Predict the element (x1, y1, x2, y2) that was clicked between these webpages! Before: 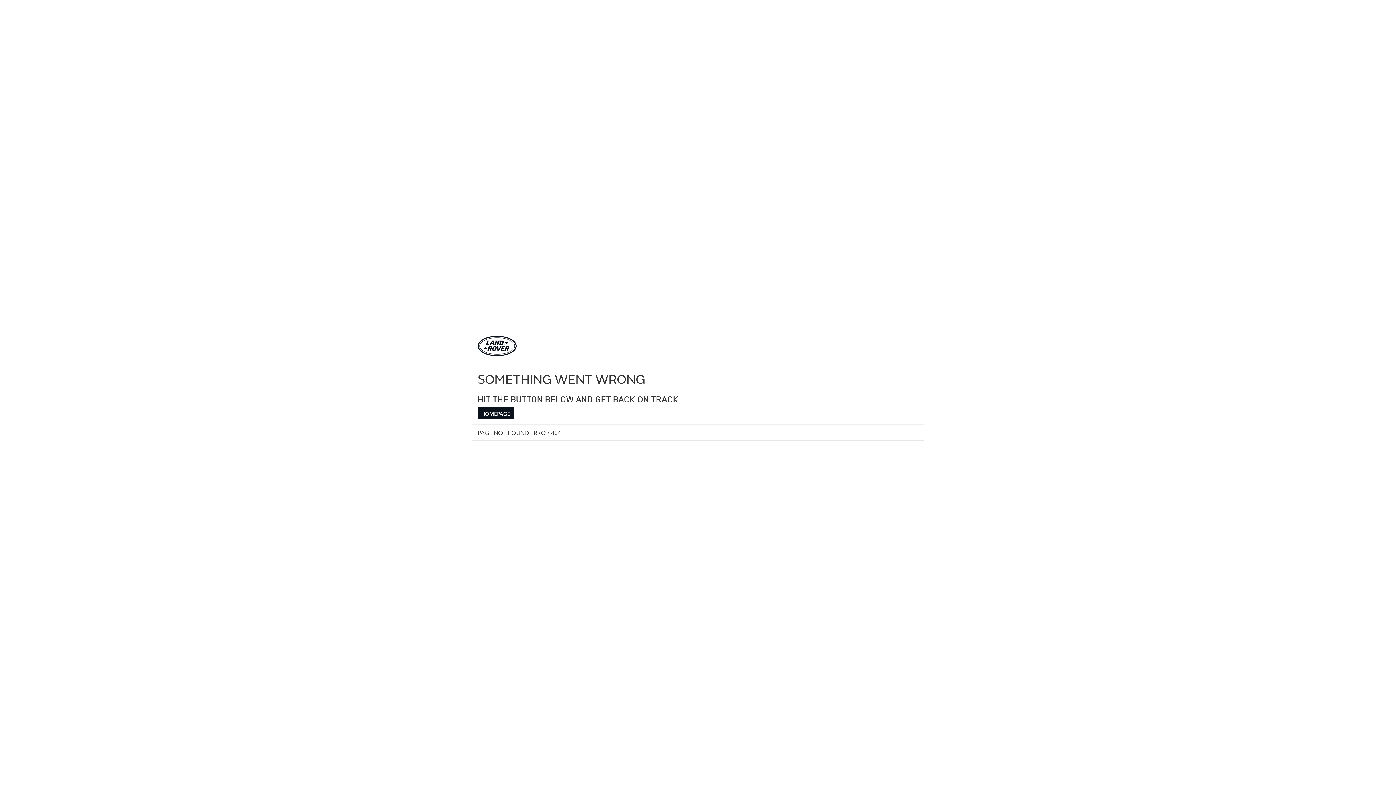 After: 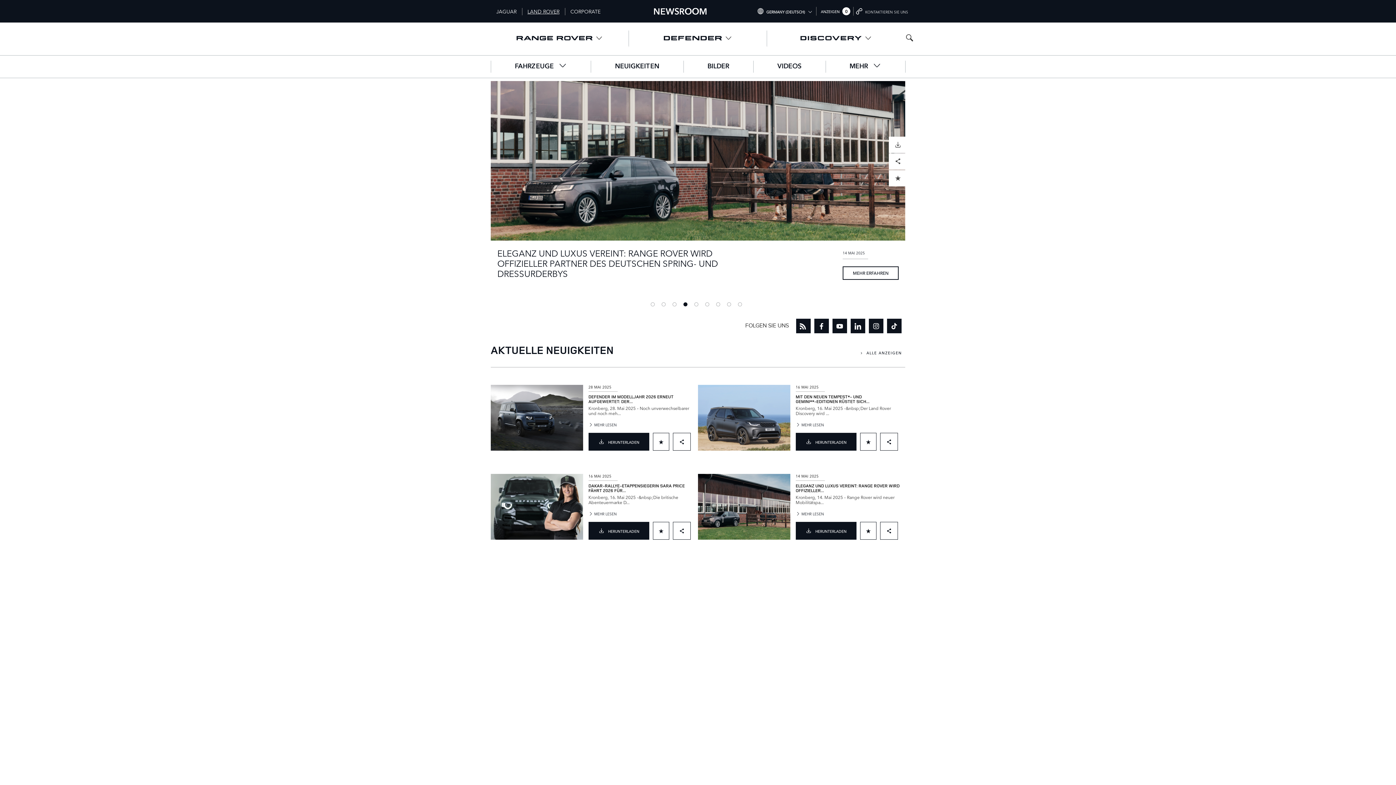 Action: bbox: (477, 407, 513, 419) label: HOMEPAGE